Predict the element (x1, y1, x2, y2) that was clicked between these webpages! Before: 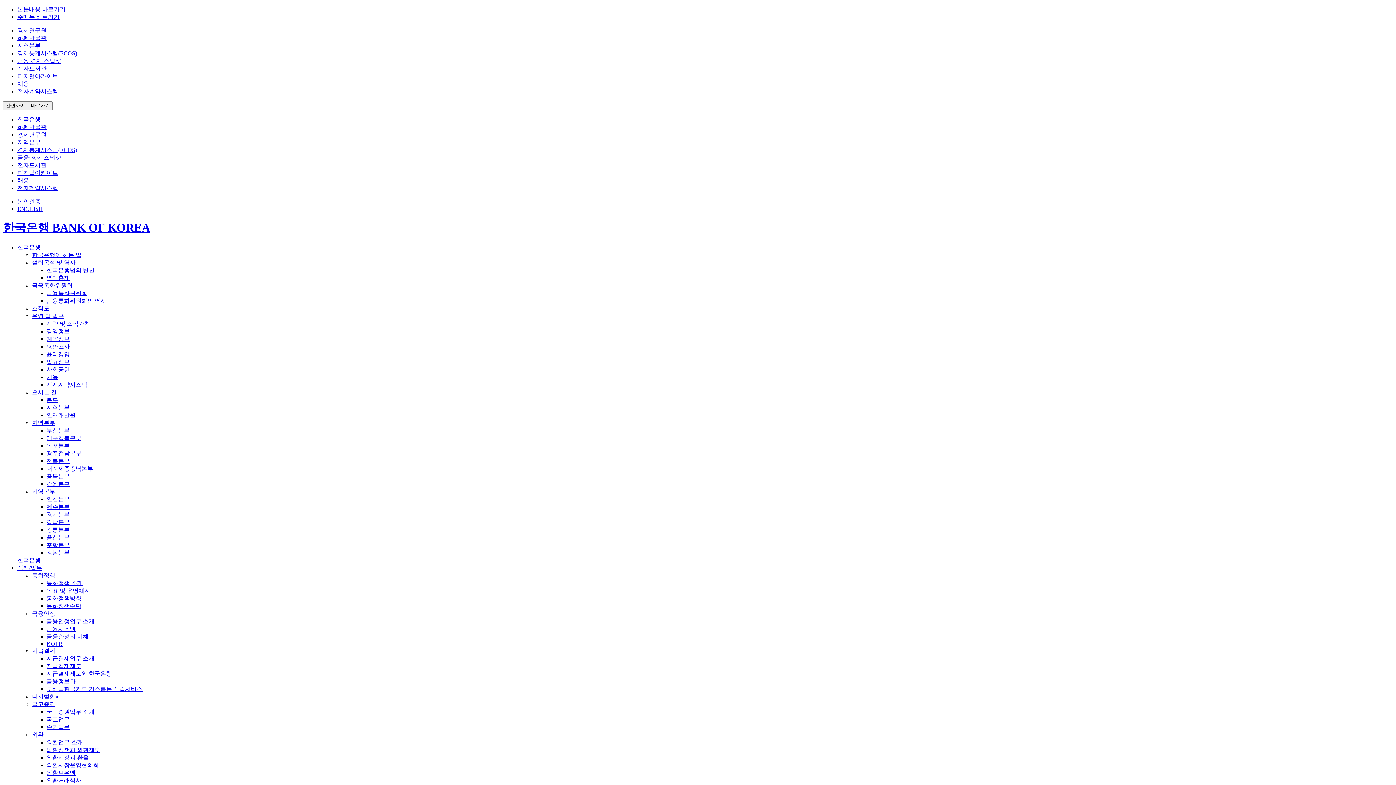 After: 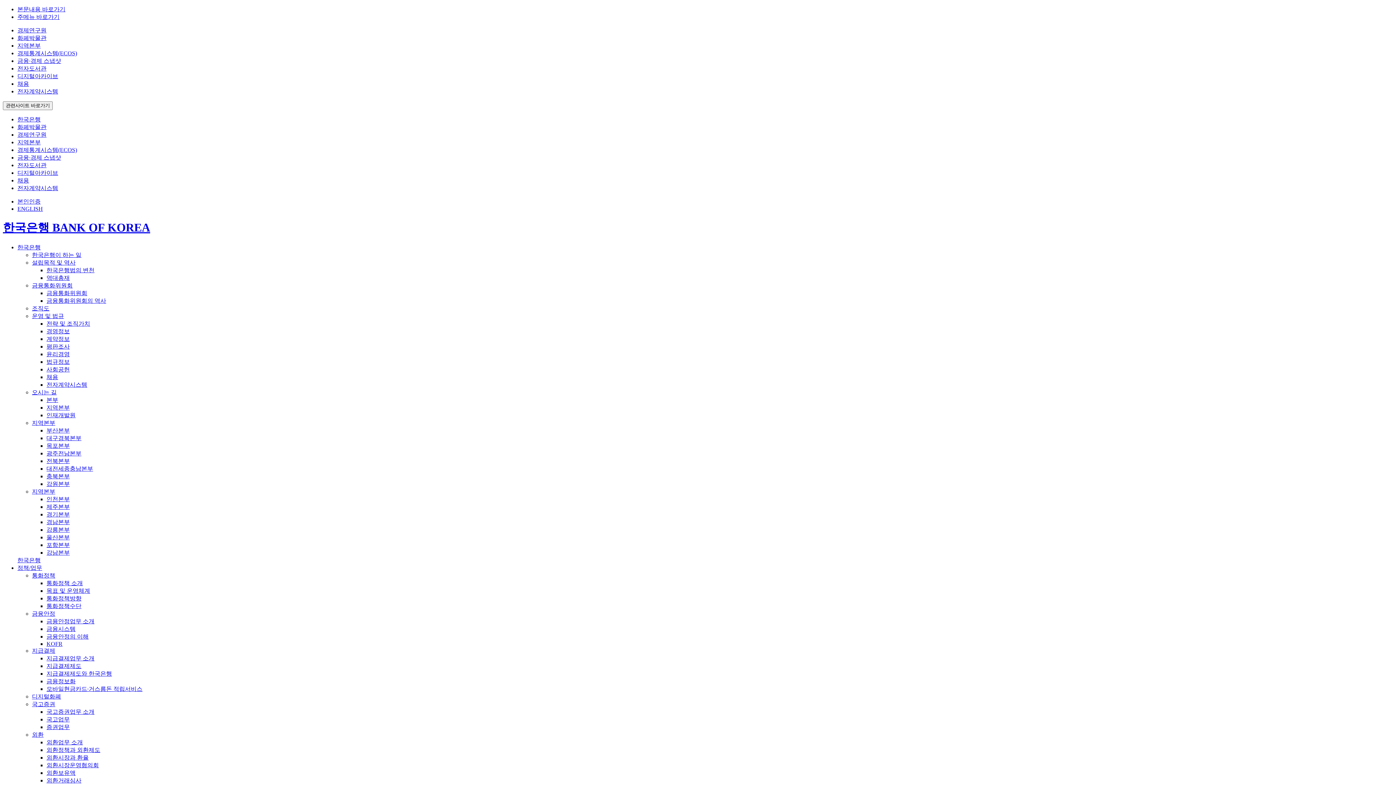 Action: bbox: (46, 526, 69, 533) label: 강릉본부